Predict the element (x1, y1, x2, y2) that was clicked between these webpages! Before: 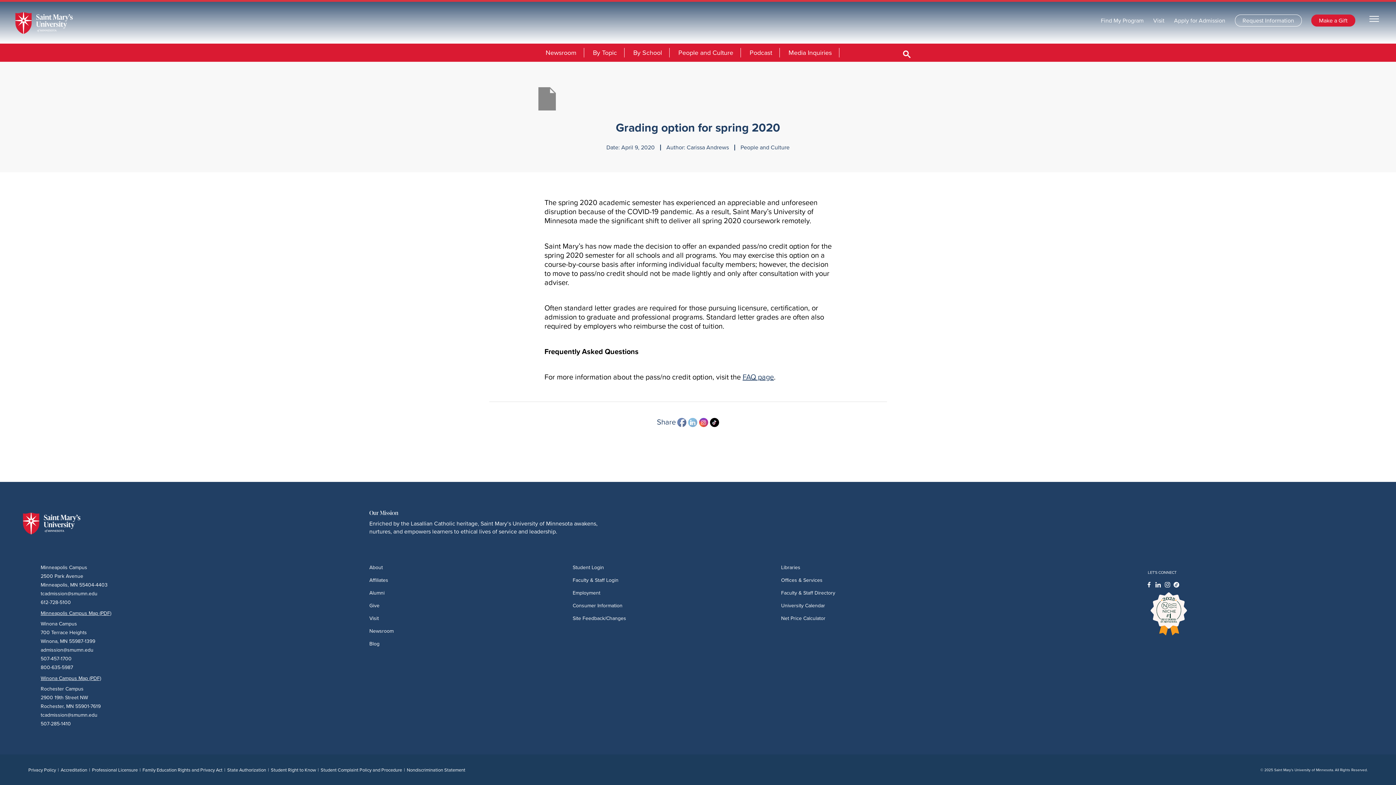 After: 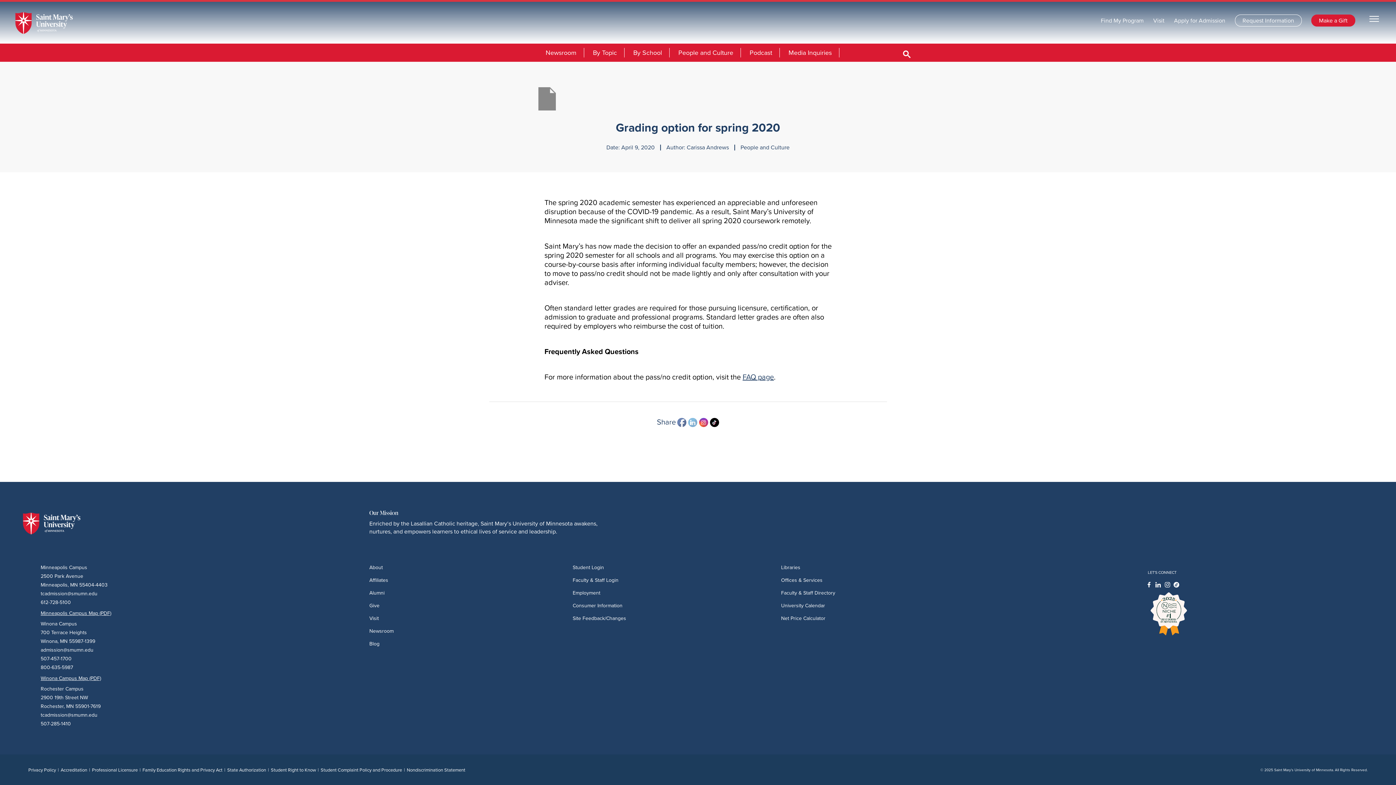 Action: bbox: (680, 404, 705, 412)